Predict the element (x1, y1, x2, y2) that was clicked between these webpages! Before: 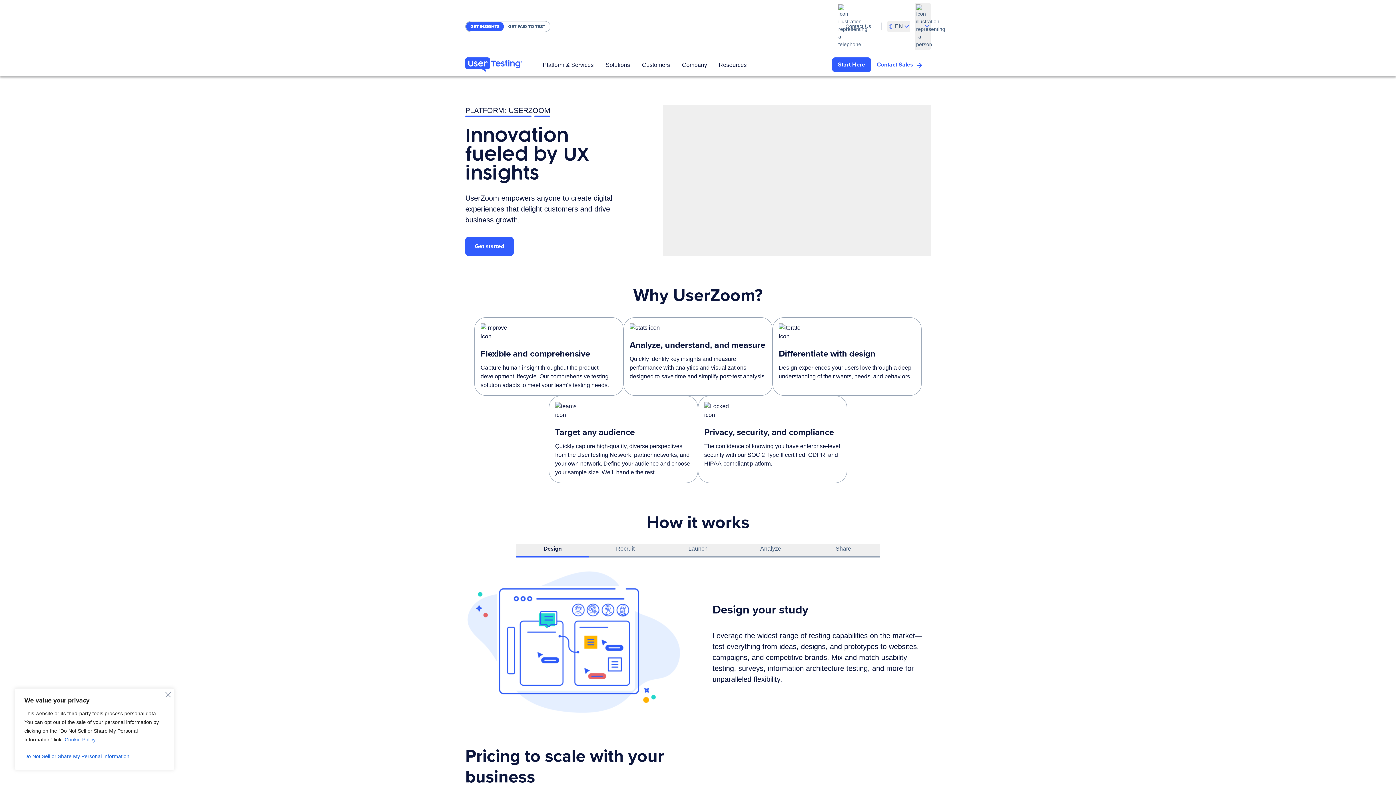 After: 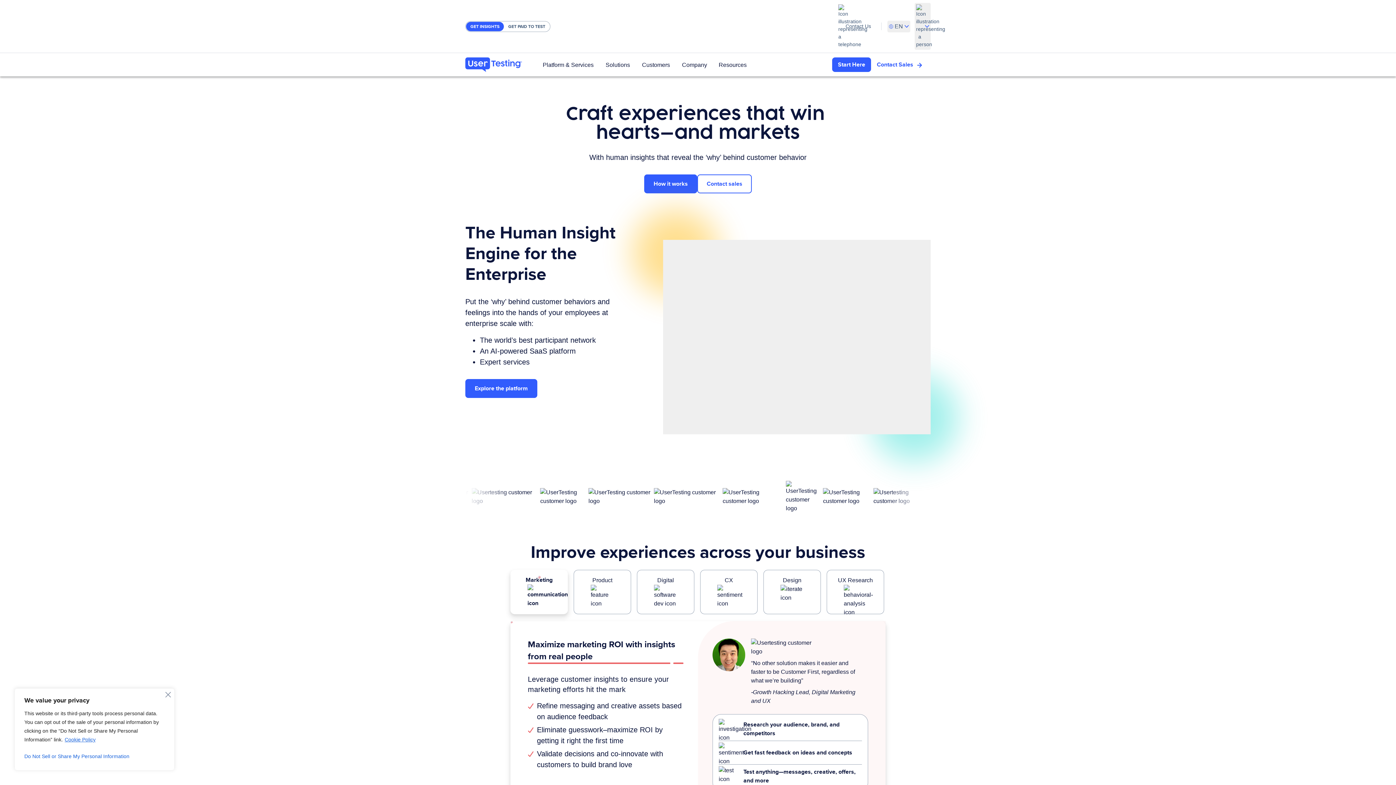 Action: bbox: (466, 21, 504, 31) label: GET INSIGHTS